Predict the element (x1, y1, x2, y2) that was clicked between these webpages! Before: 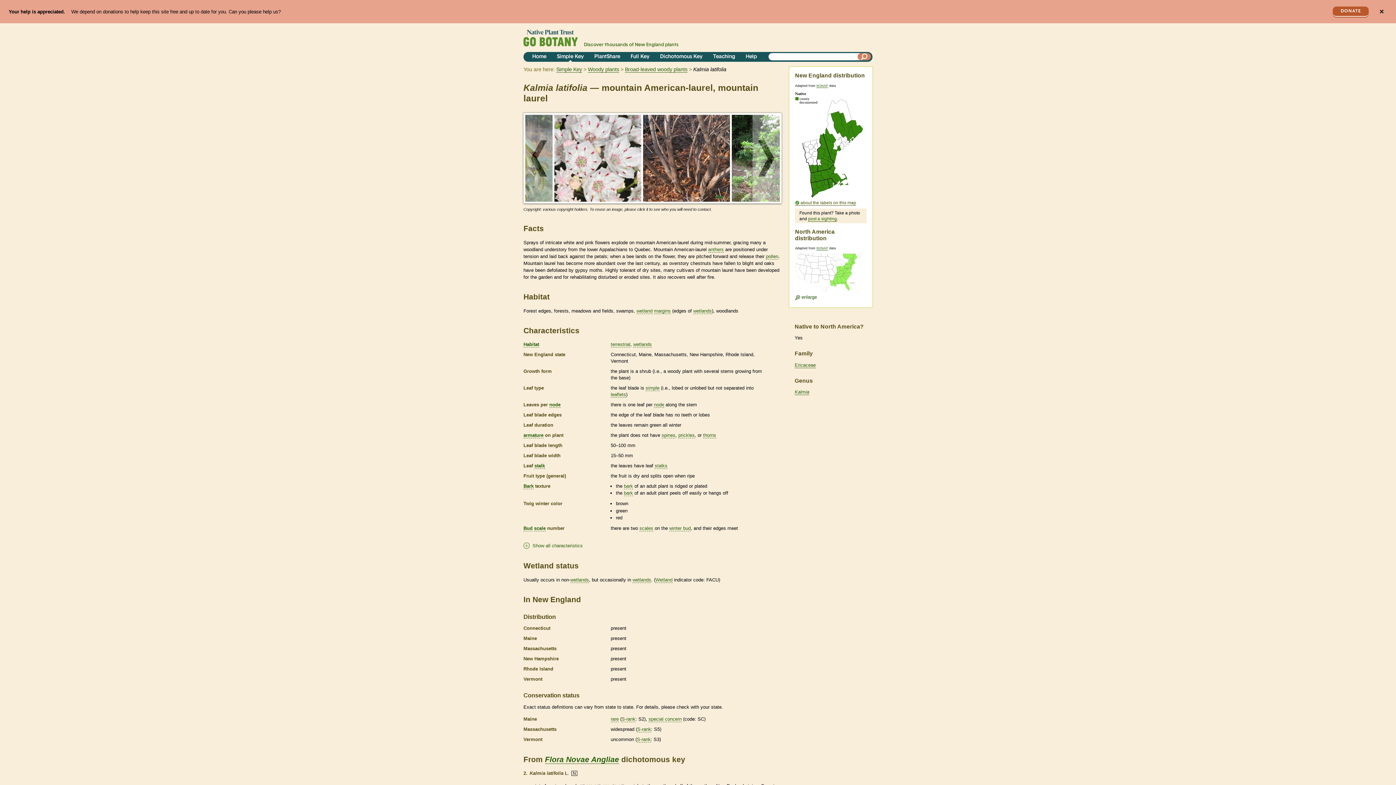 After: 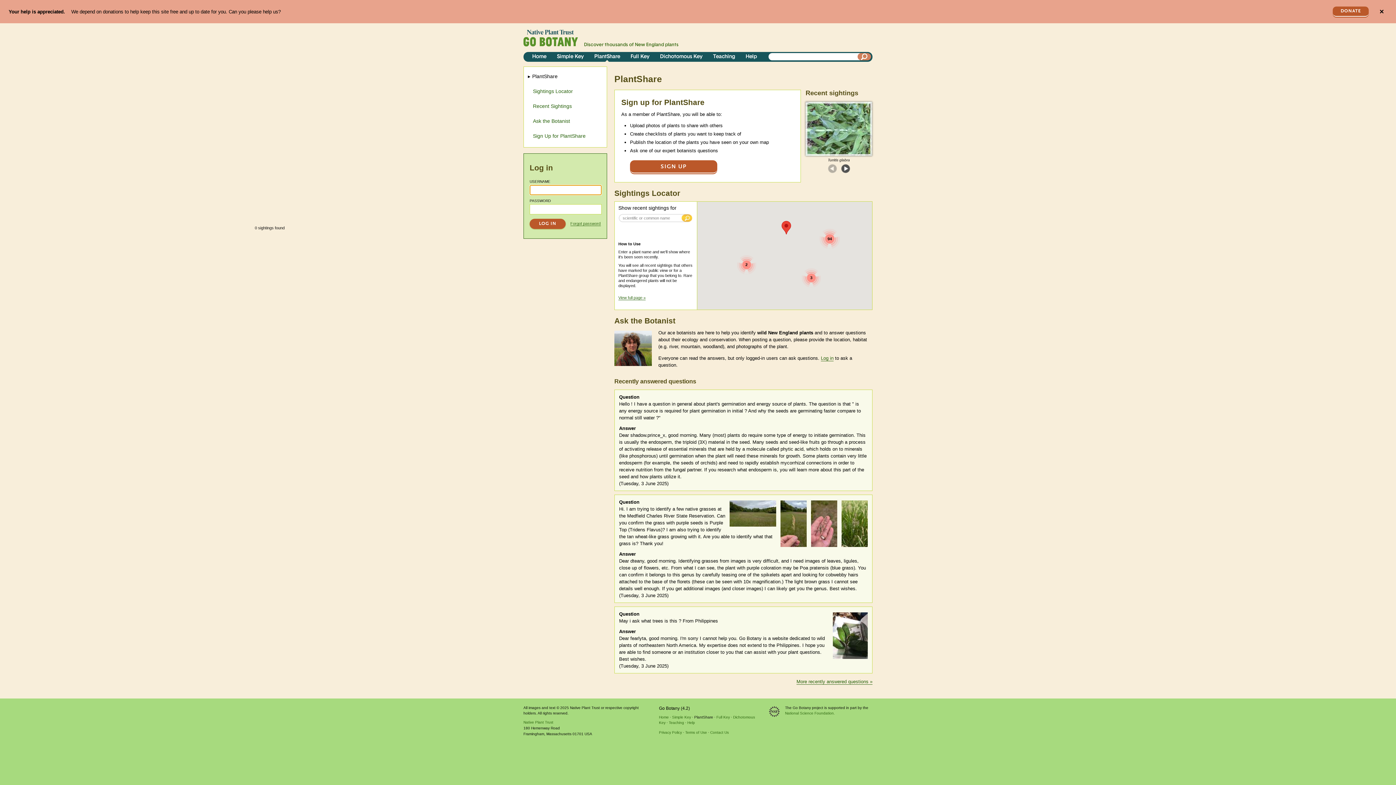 Action: bbox: (808, 216, 837, 221) label: post a sighting